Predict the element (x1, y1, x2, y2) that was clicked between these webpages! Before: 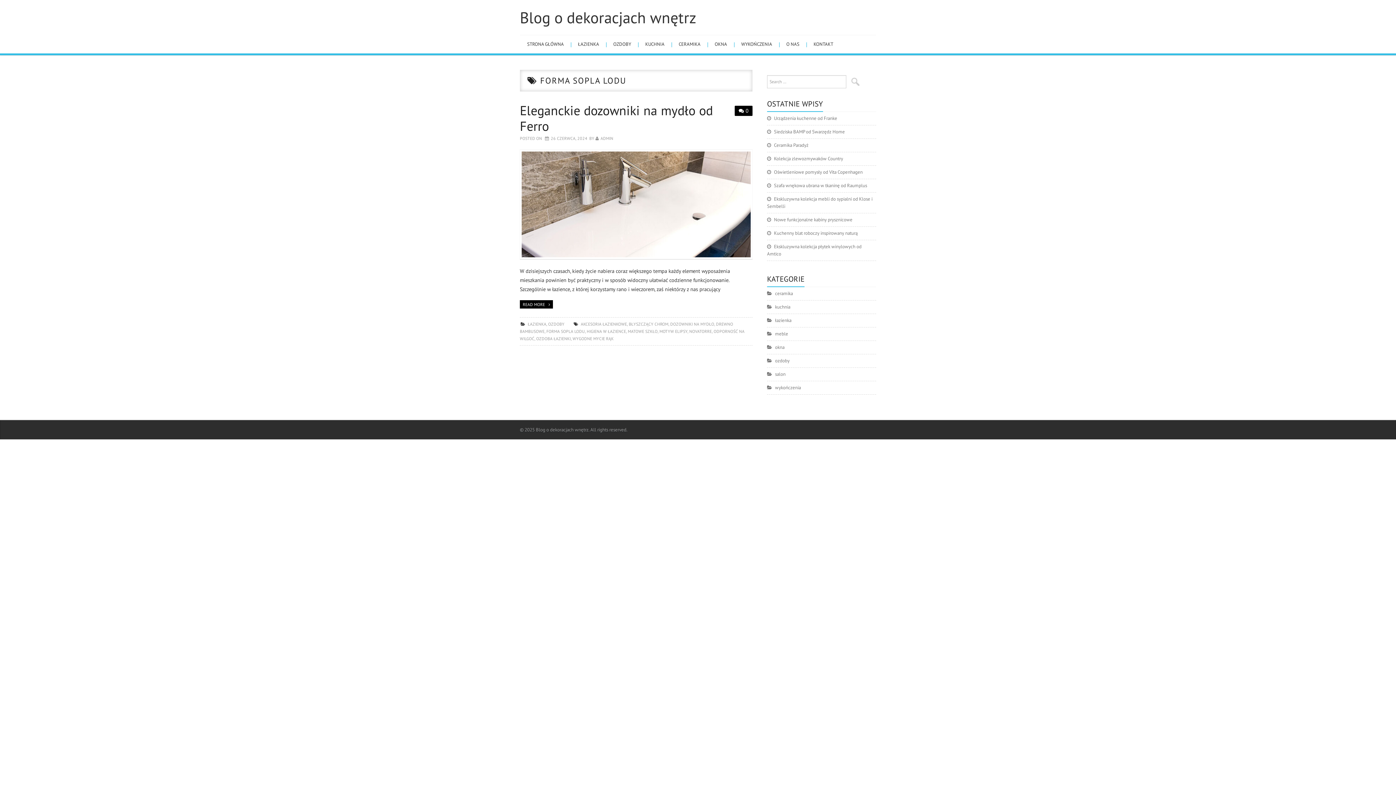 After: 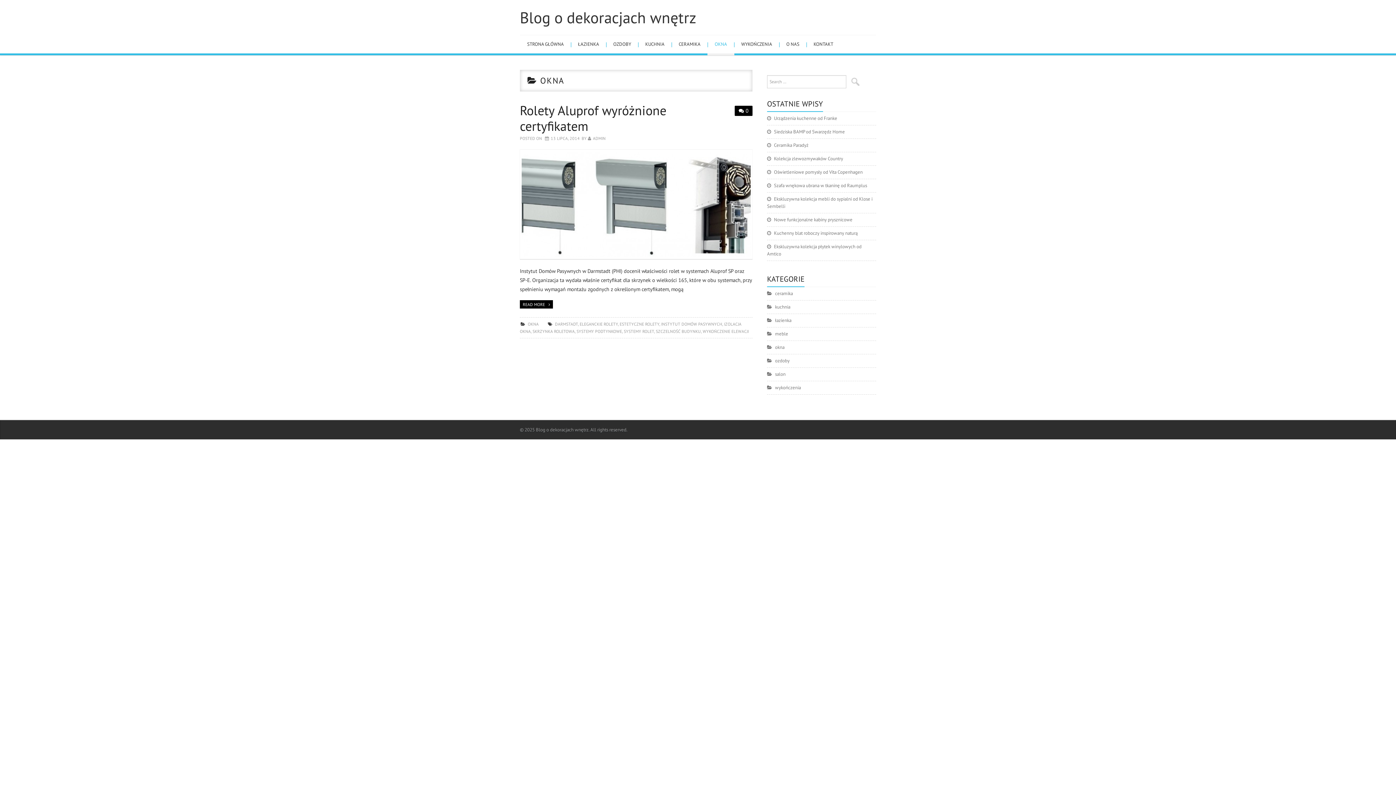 Action: label: OKNA bbox: (707, 35, 734, 55)